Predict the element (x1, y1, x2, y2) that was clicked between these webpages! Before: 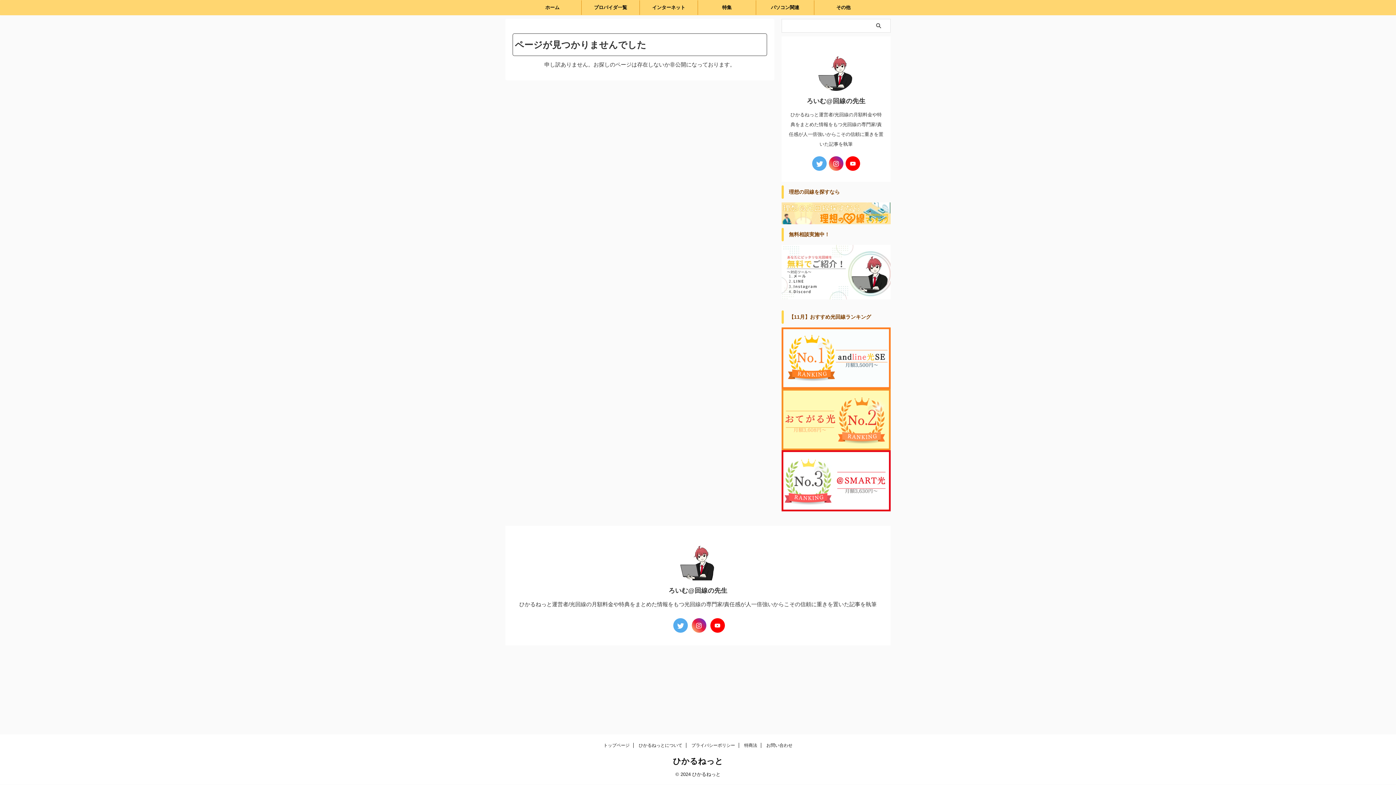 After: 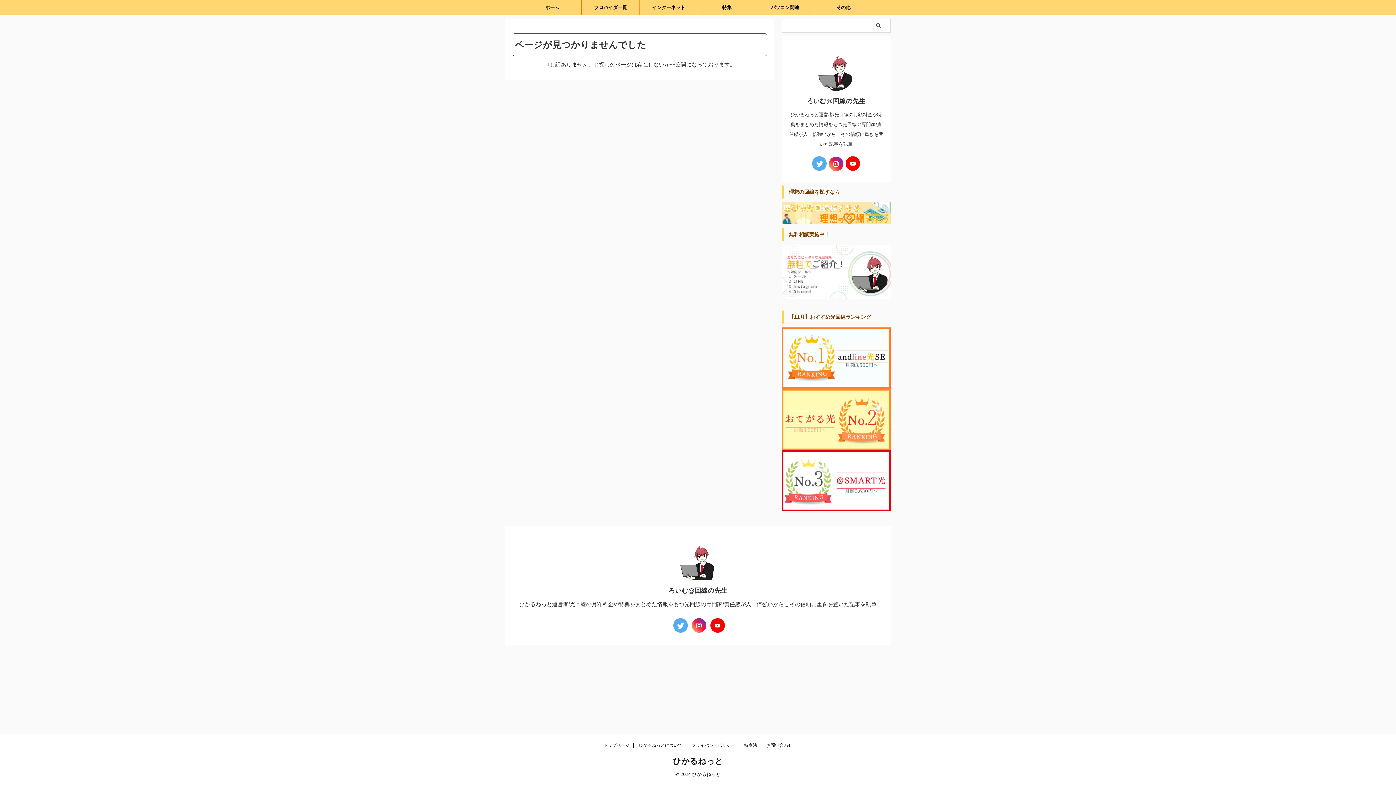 Action: bbox: (829, 156, 843, 170)